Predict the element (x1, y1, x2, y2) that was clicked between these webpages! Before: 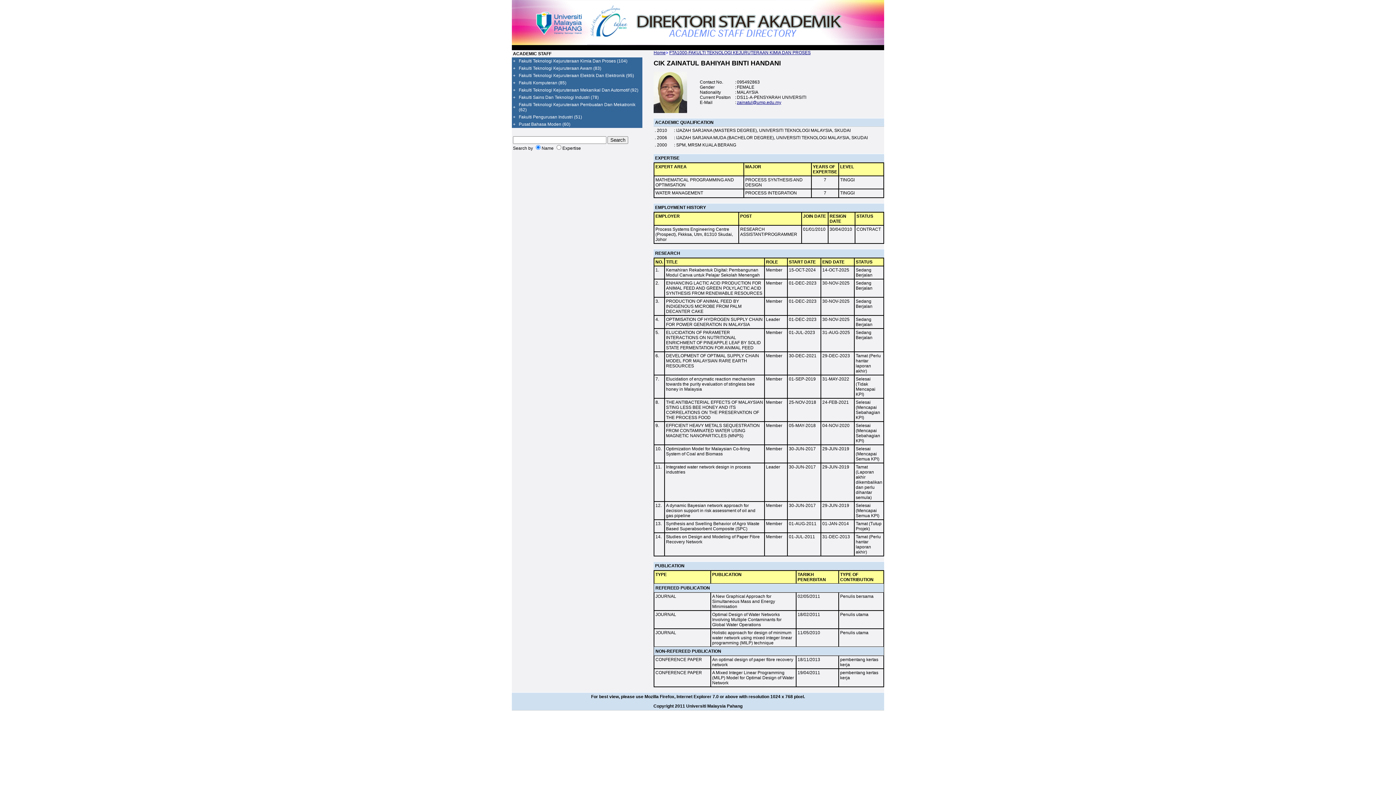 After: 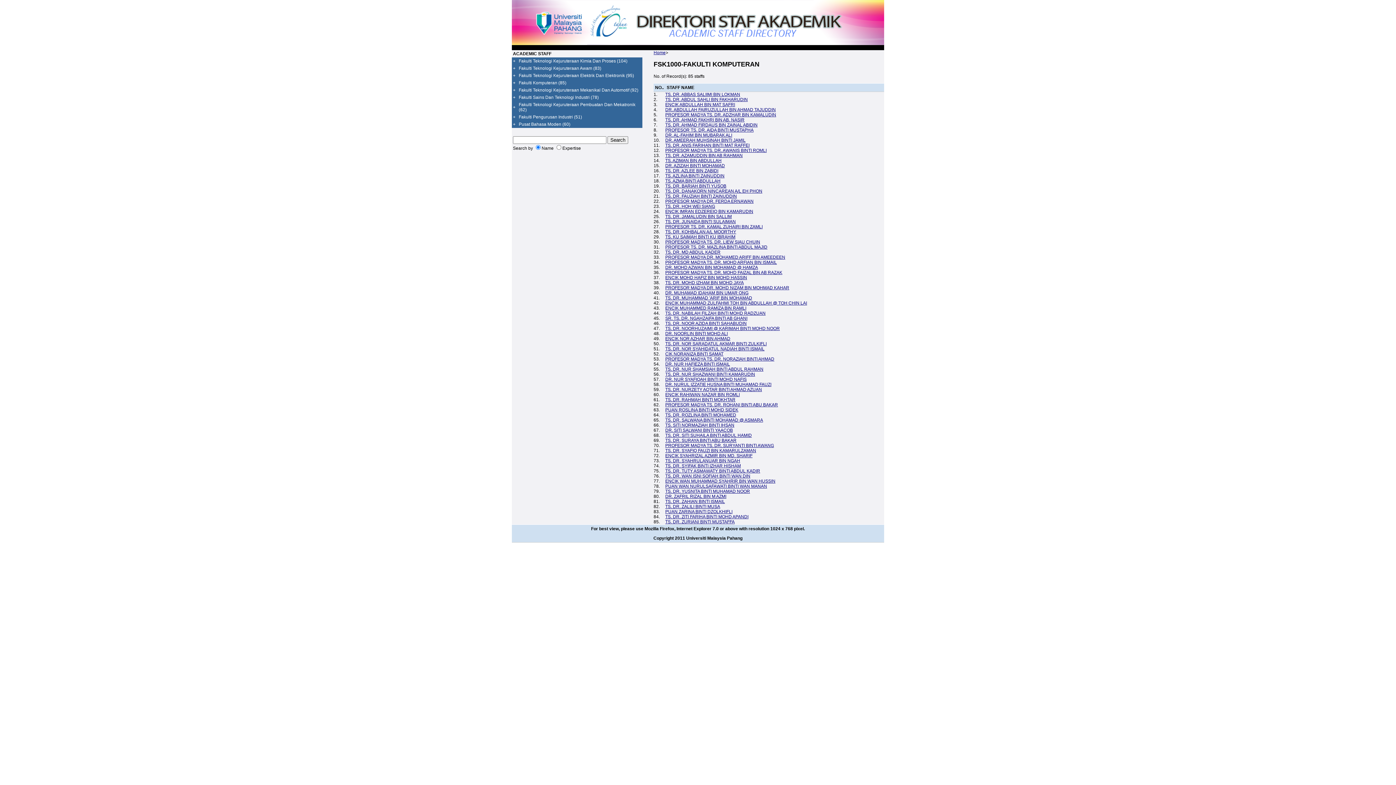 Action: label: Fakulti Komputeran (85) bbox: (518, 80, 566, 85)